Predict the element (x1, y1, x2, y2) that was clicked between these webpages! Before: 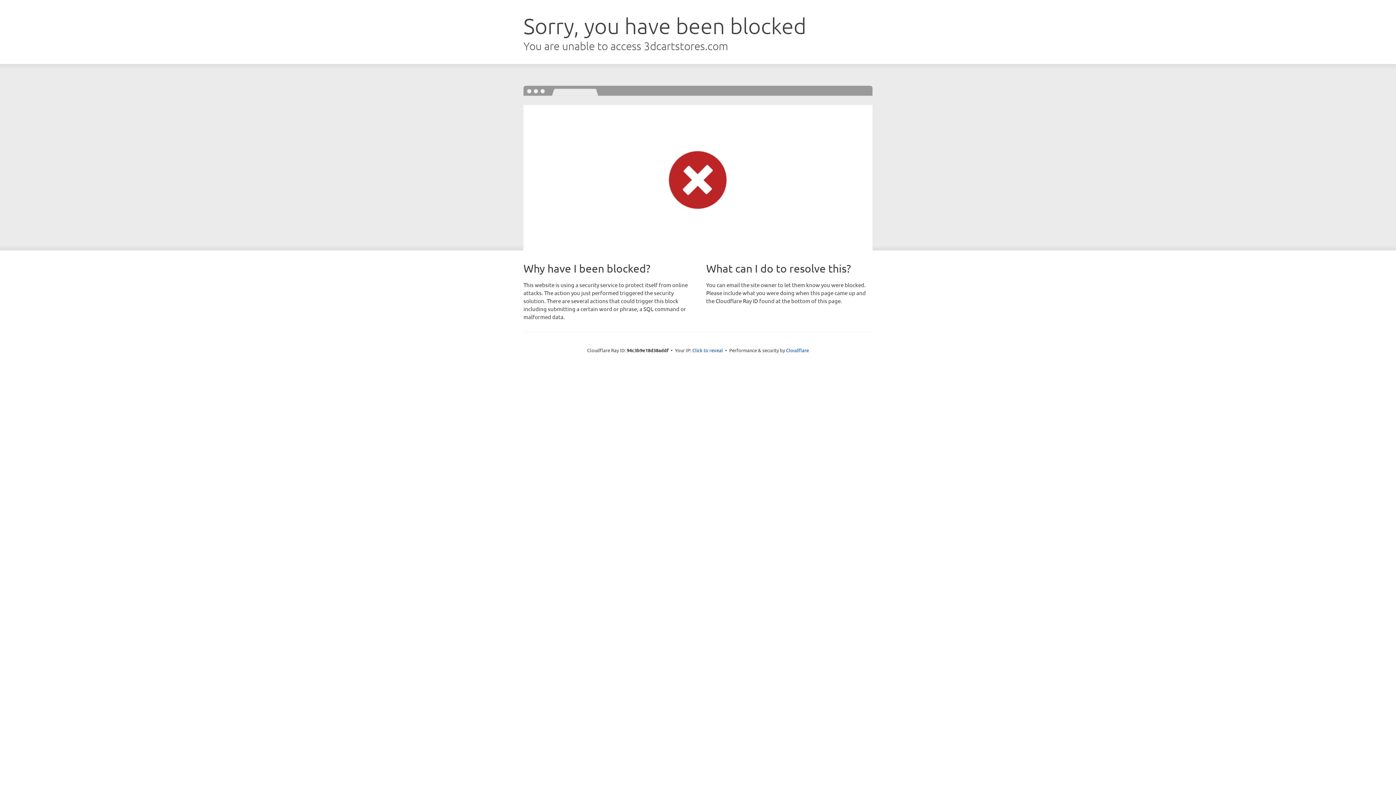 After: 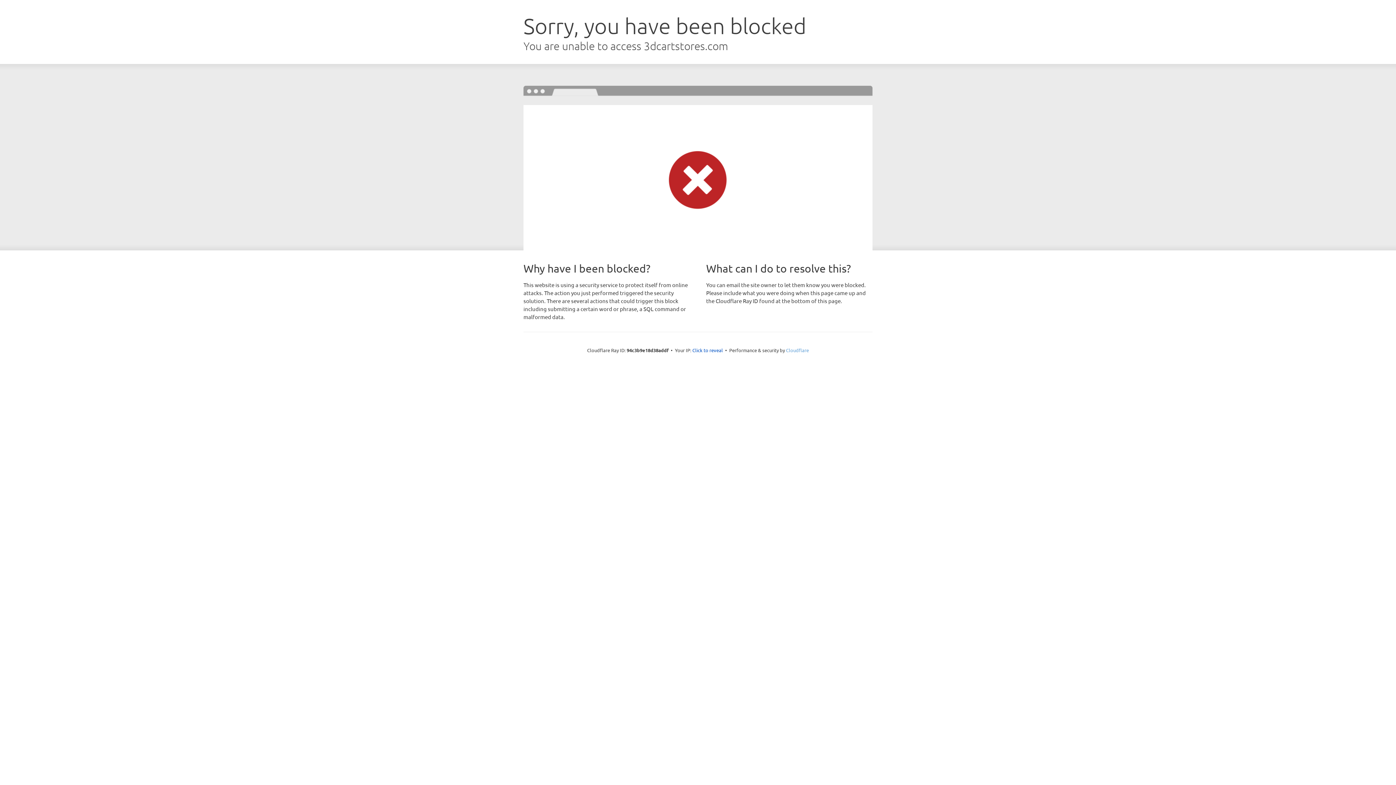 Action: label: Cloudflare bbox: (786, 347, 809, 353)